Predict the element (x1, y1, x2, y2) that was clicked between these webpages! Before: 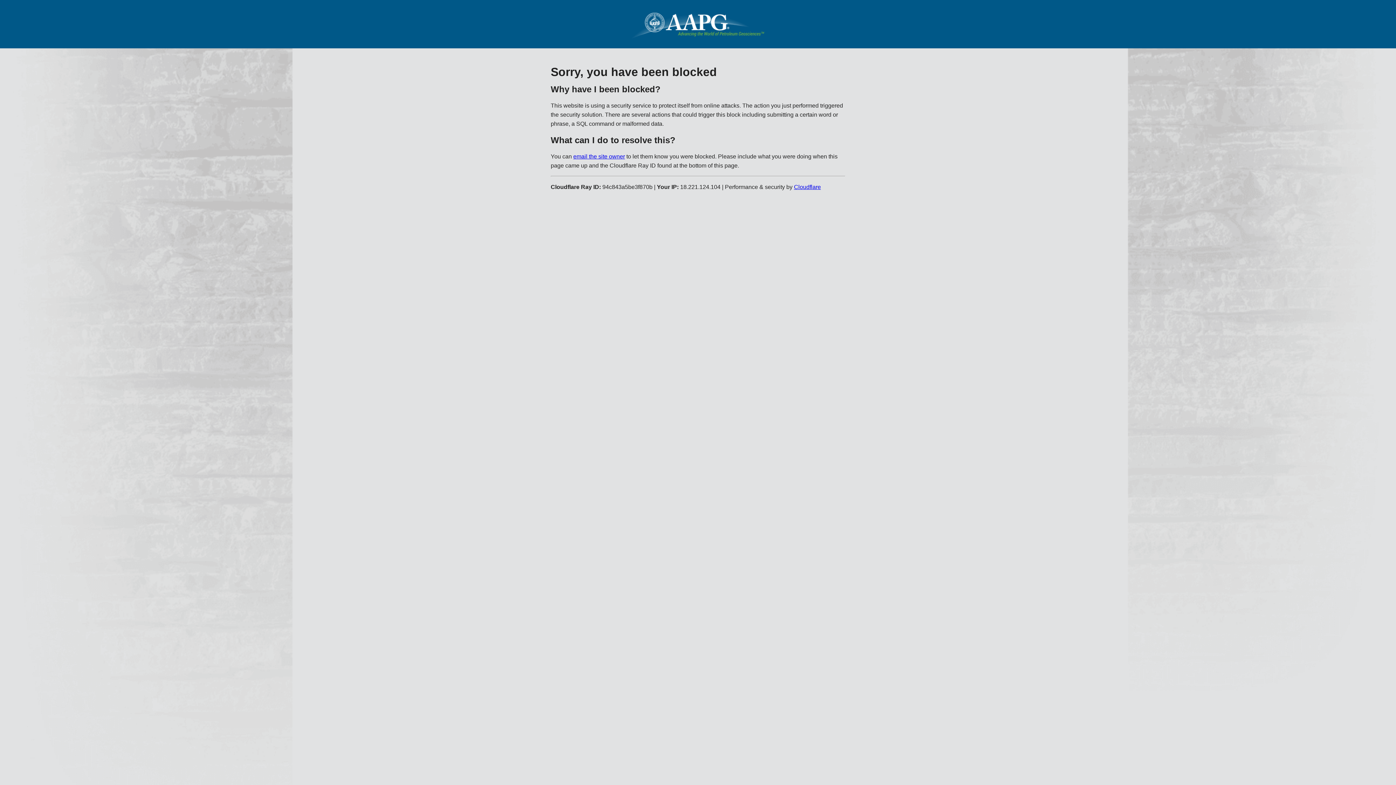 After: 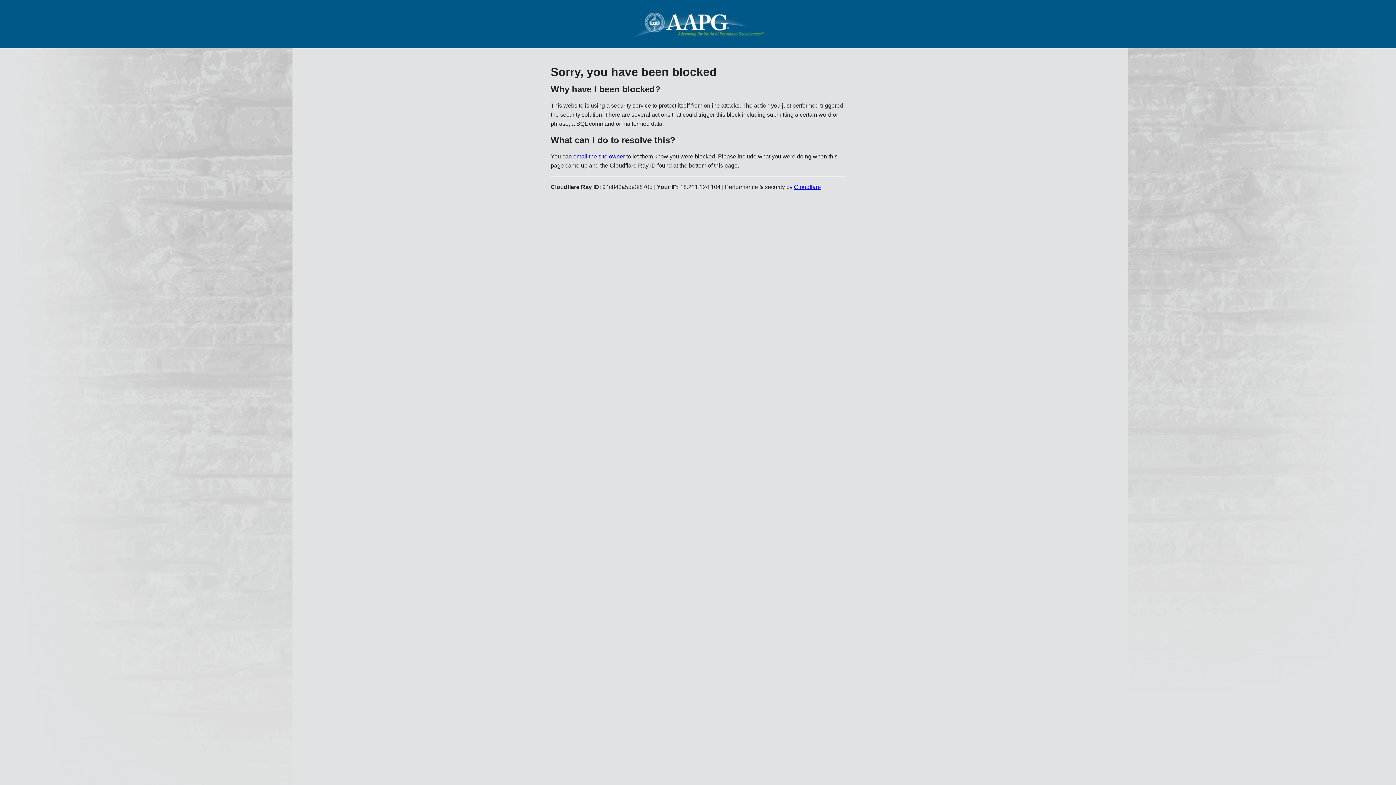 Action: bbox: (794, 183, 821, 190) label: Cloudflare